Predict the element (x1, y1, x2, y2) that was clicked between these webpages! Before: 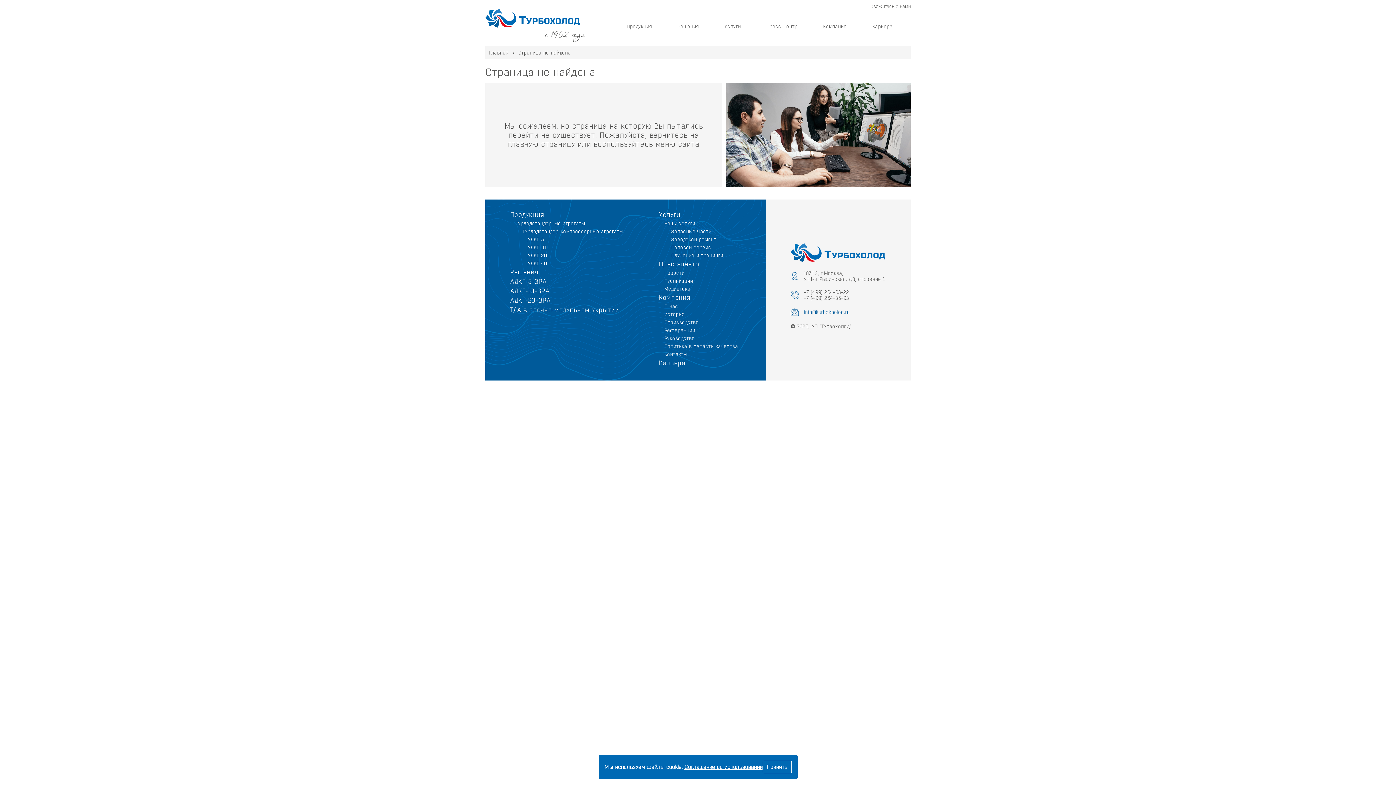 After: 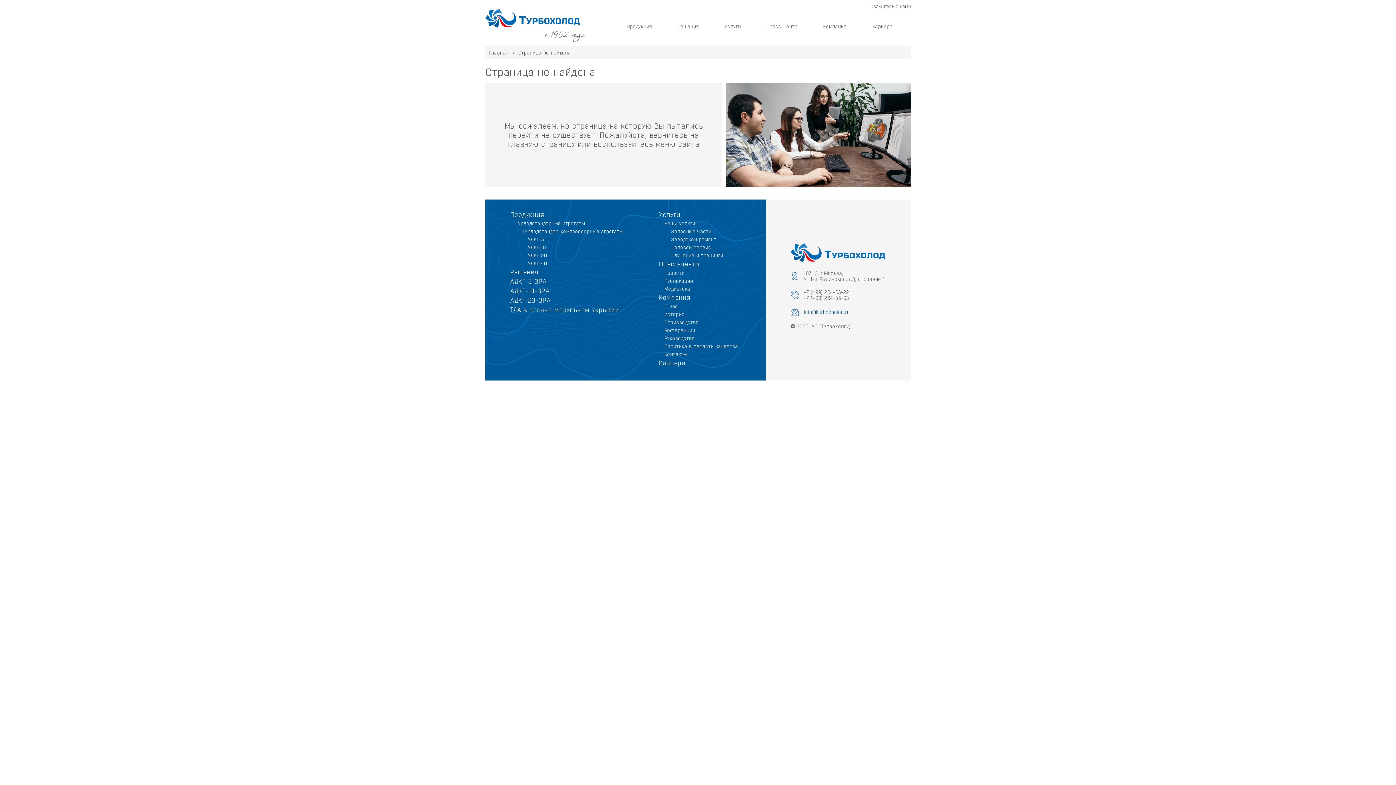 Action: bbox: (762, 761, 791, 773) label: Принять